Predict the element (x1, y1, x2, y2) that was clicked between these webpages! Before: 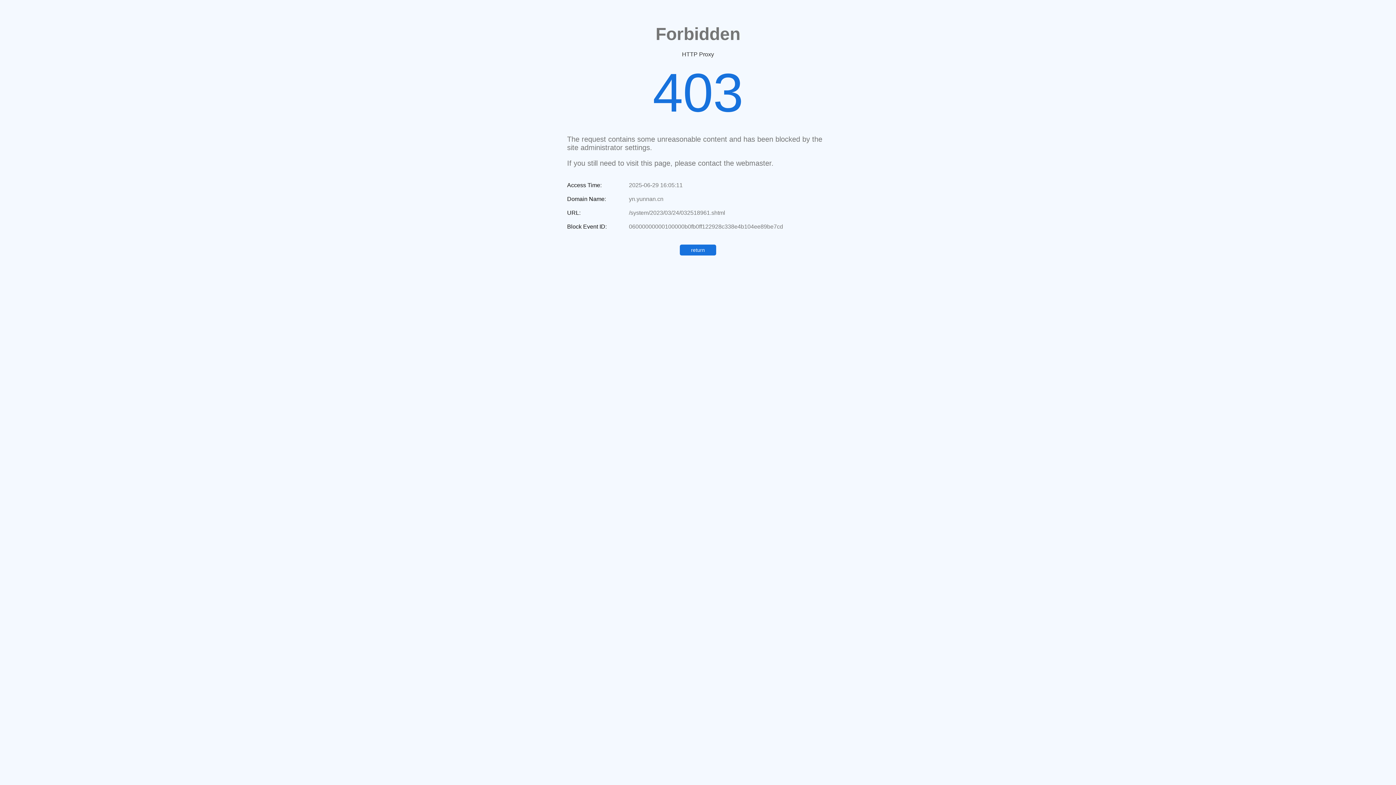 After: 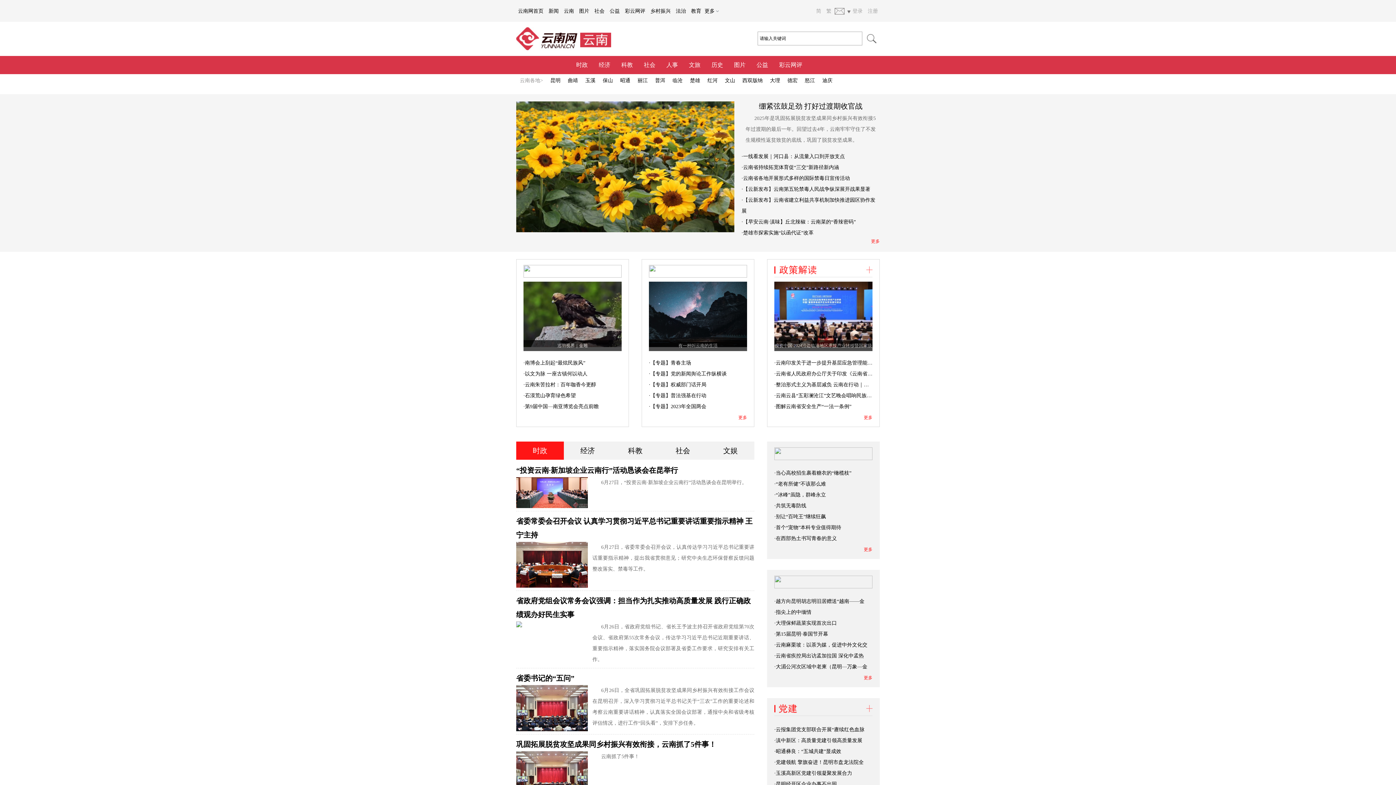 Action: label: return bbox: (680, 244, 716, 255)